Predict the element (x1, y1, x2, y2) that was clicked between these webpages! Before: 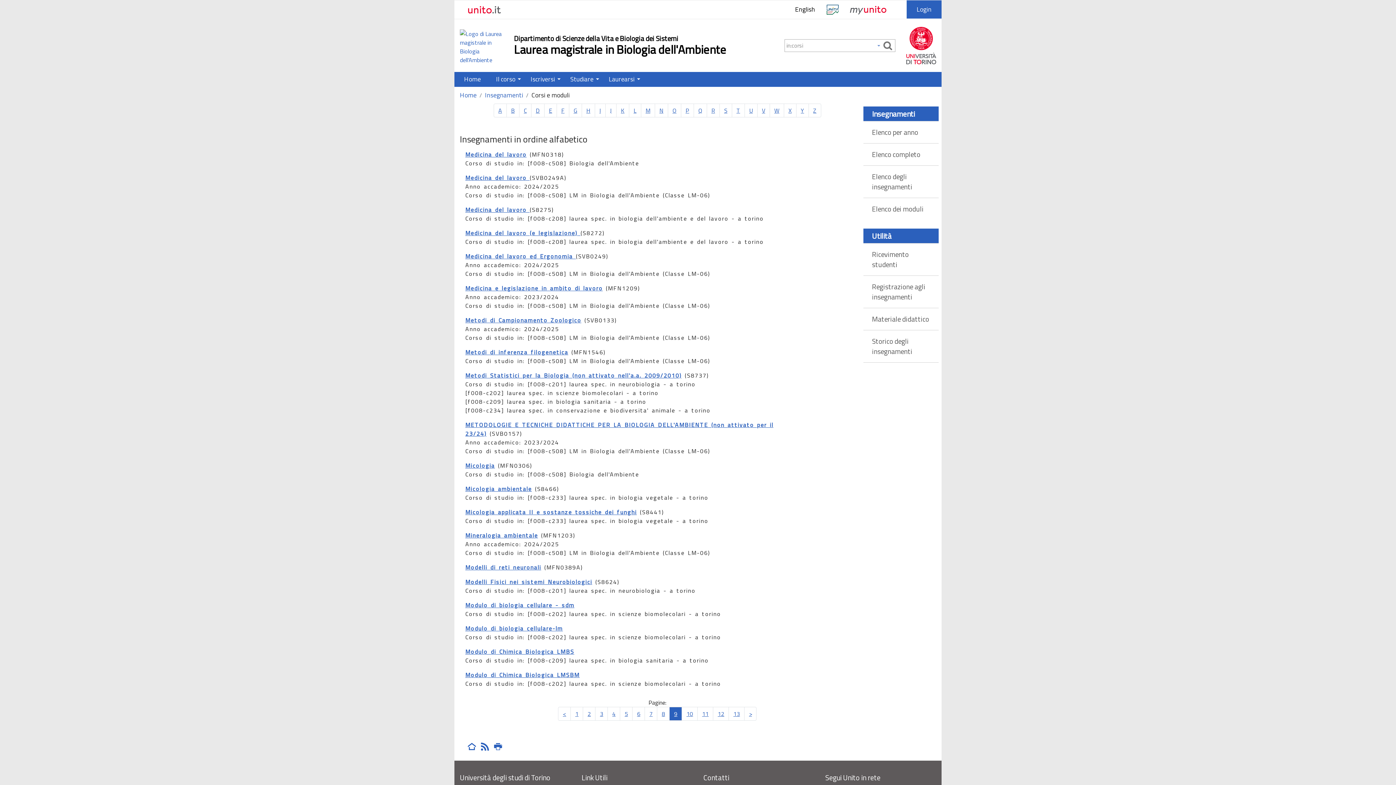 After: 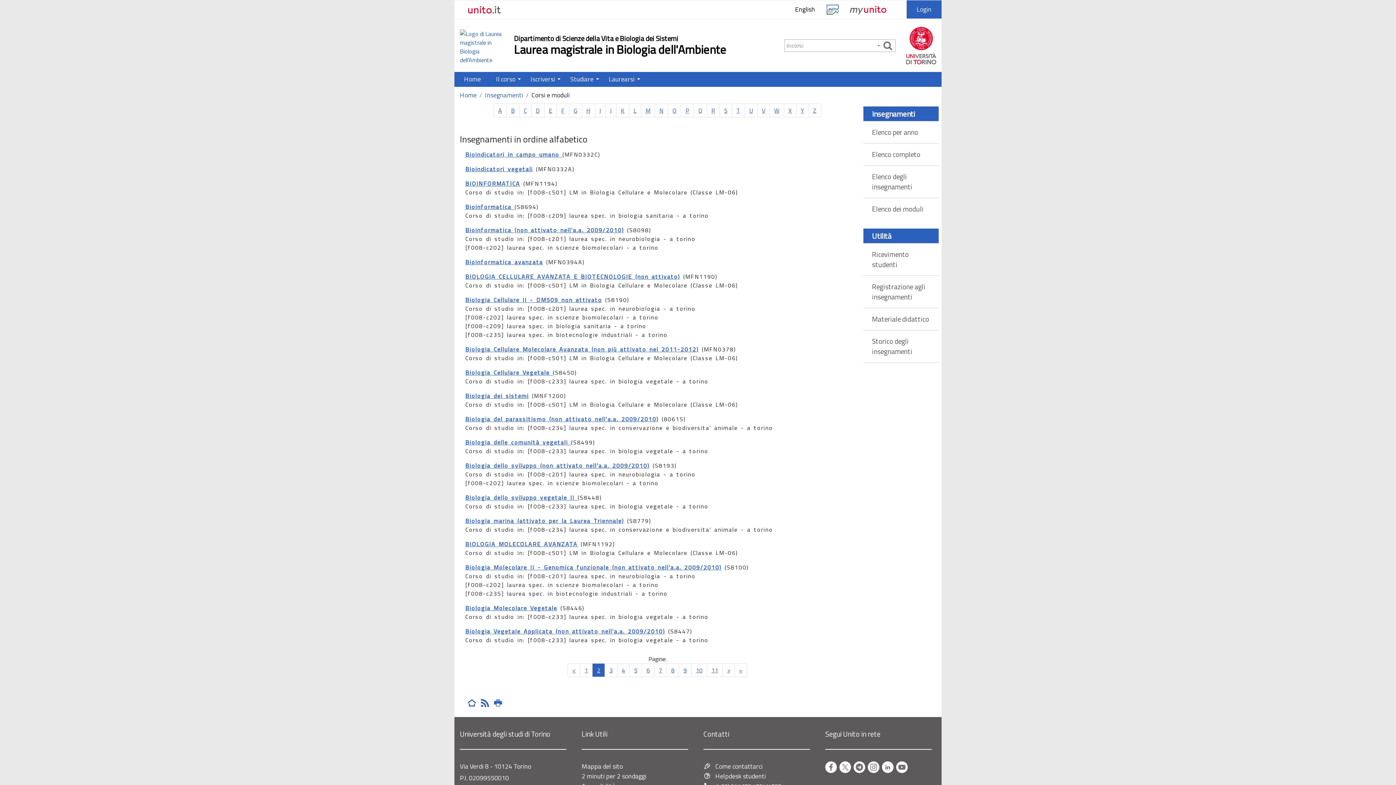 Action: bbox: (583, 707, 595, 721) label: 2